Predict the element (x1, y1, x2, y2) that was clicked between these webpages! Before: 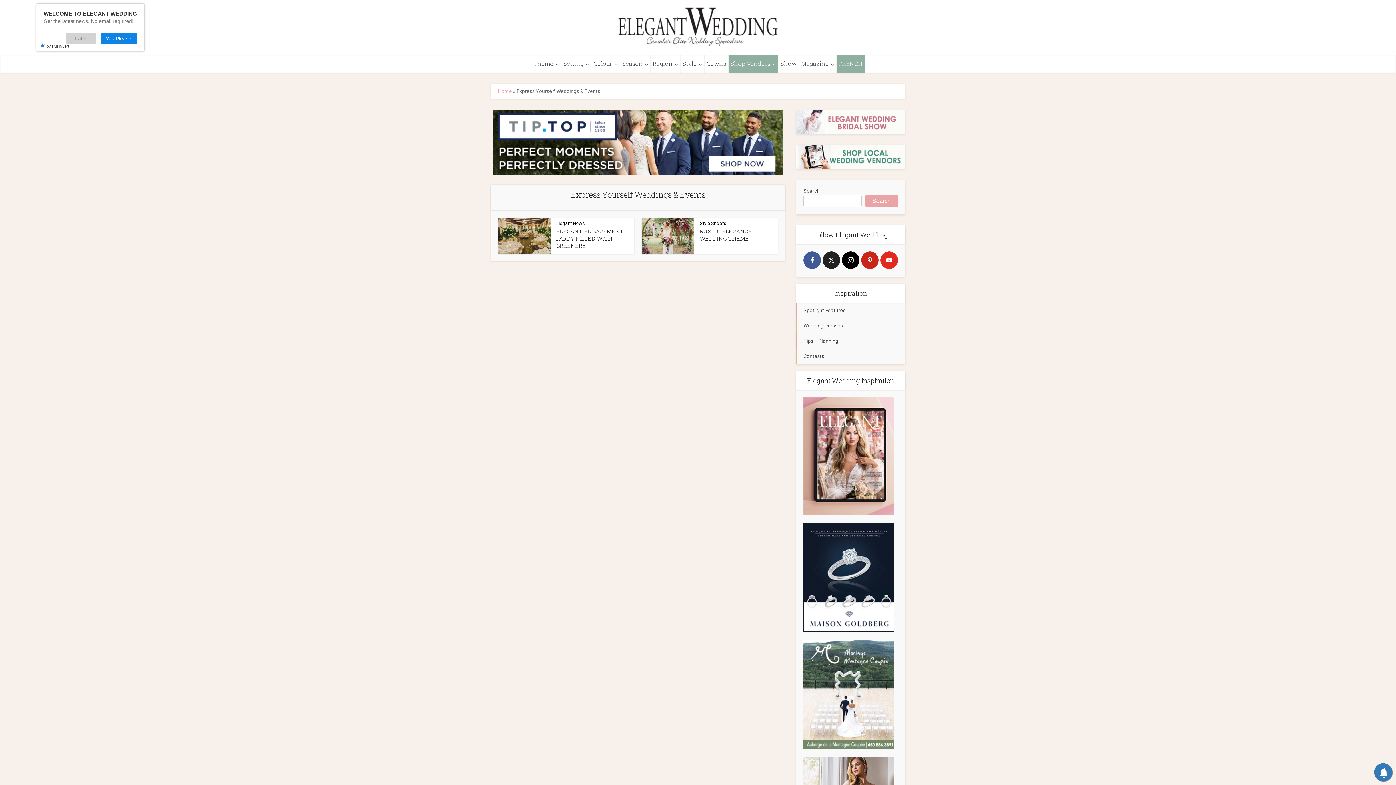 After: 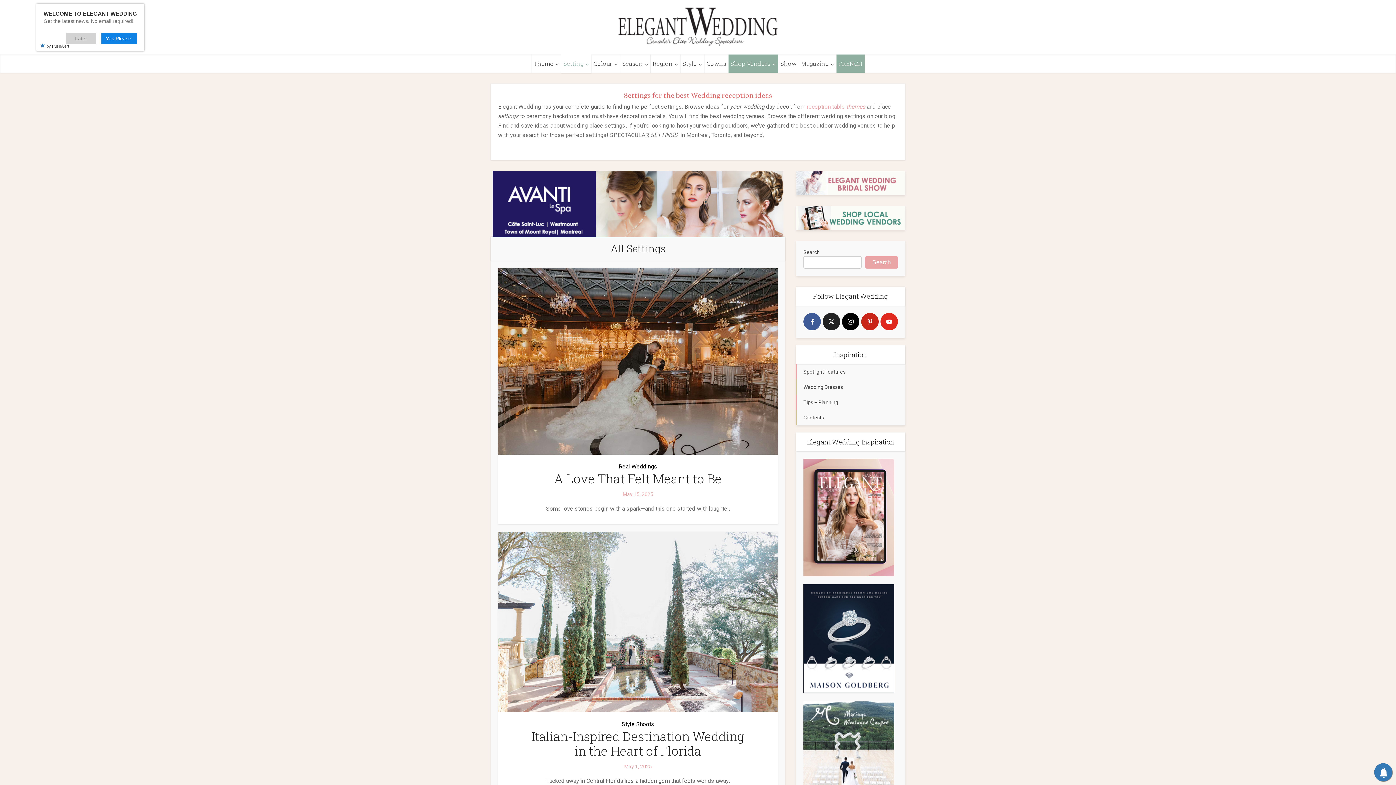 Action: label: Setting bbox: (561, 54, 591, 72)